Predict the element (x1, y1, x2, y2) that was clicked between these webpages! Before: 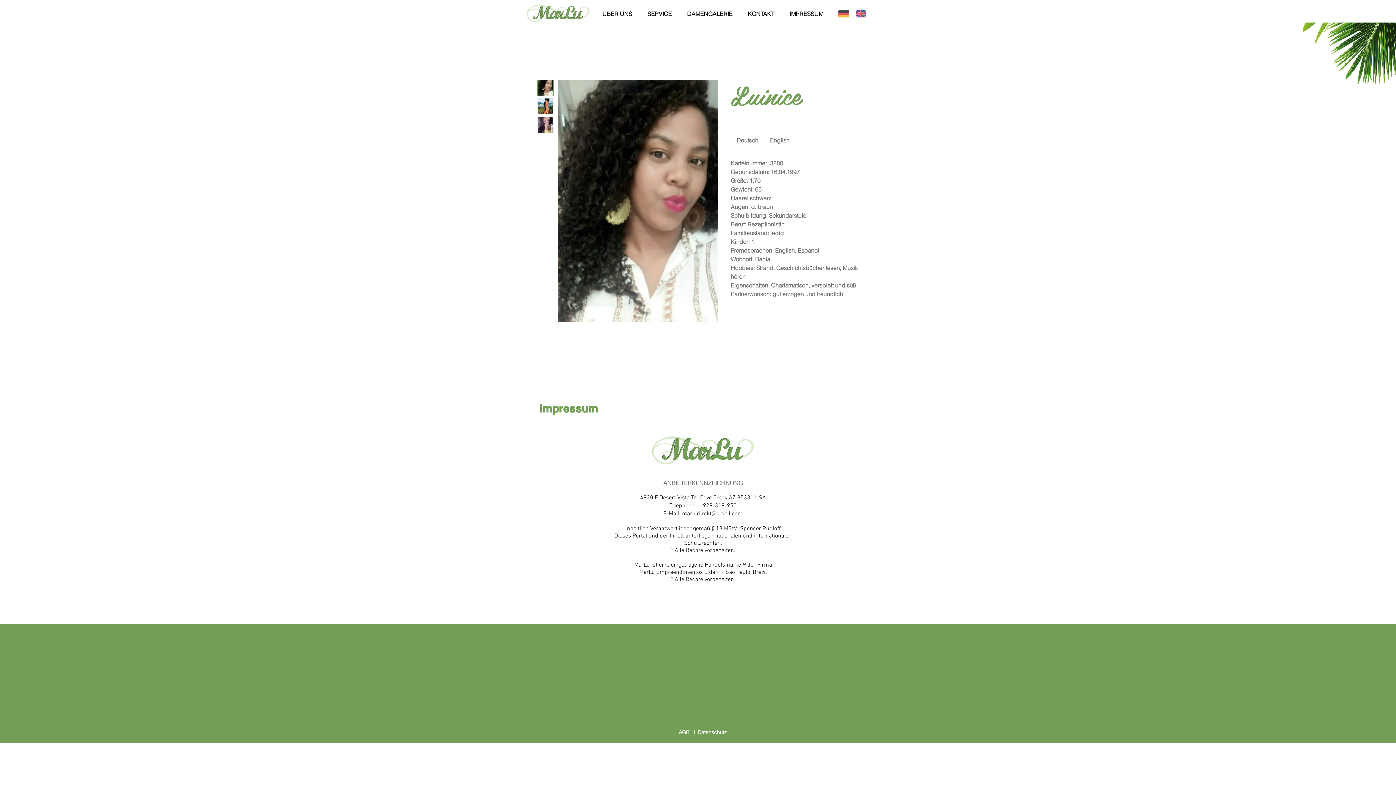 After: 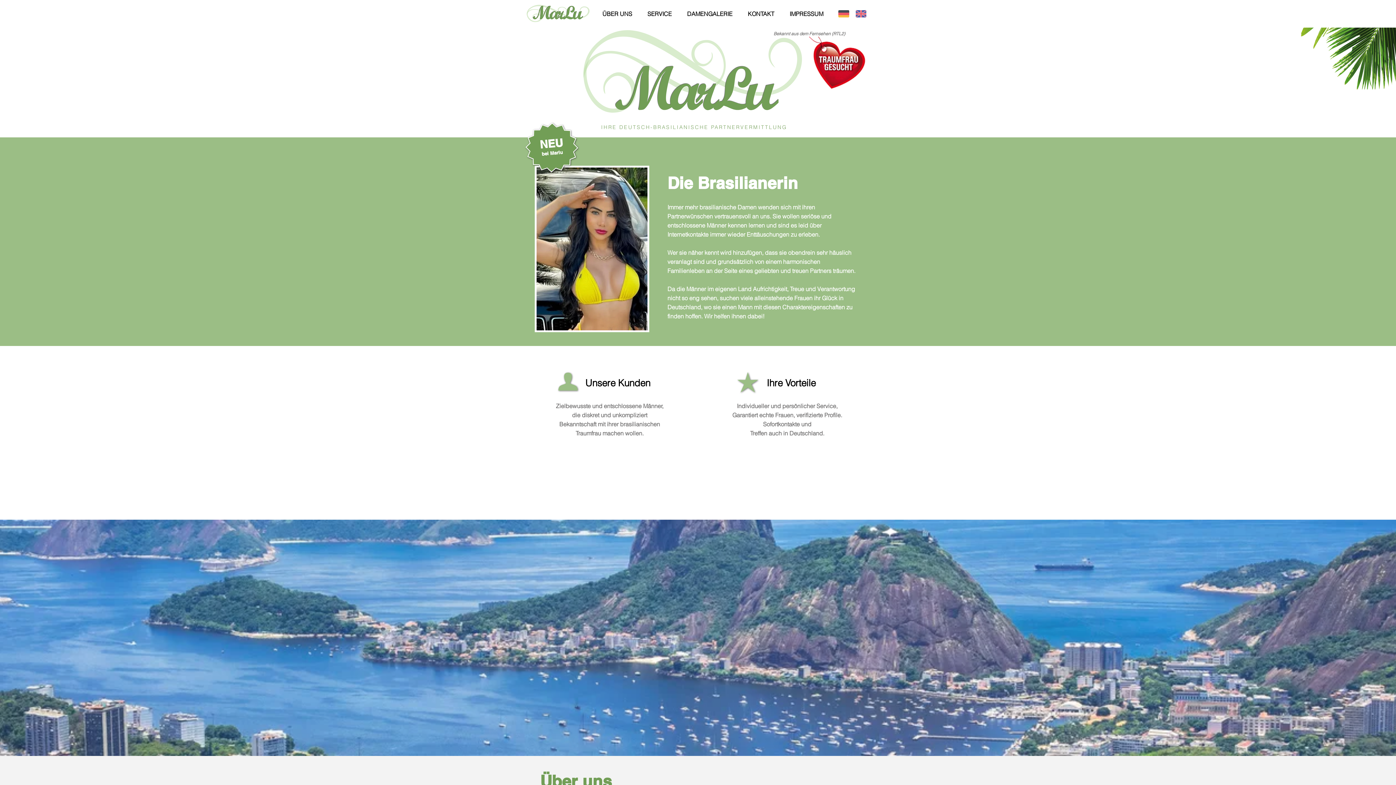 Action: label: SERVICE bbox: (640, 5, 679, 22)